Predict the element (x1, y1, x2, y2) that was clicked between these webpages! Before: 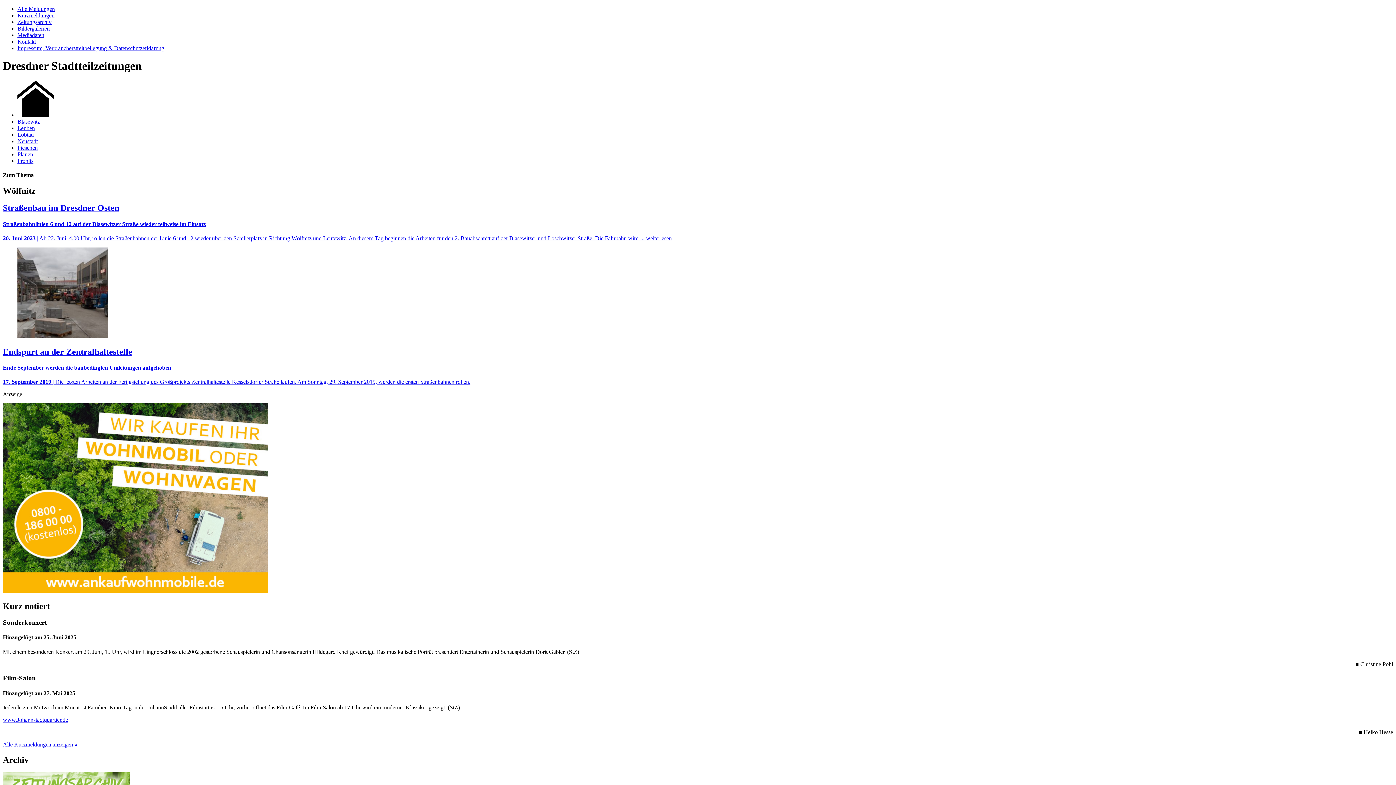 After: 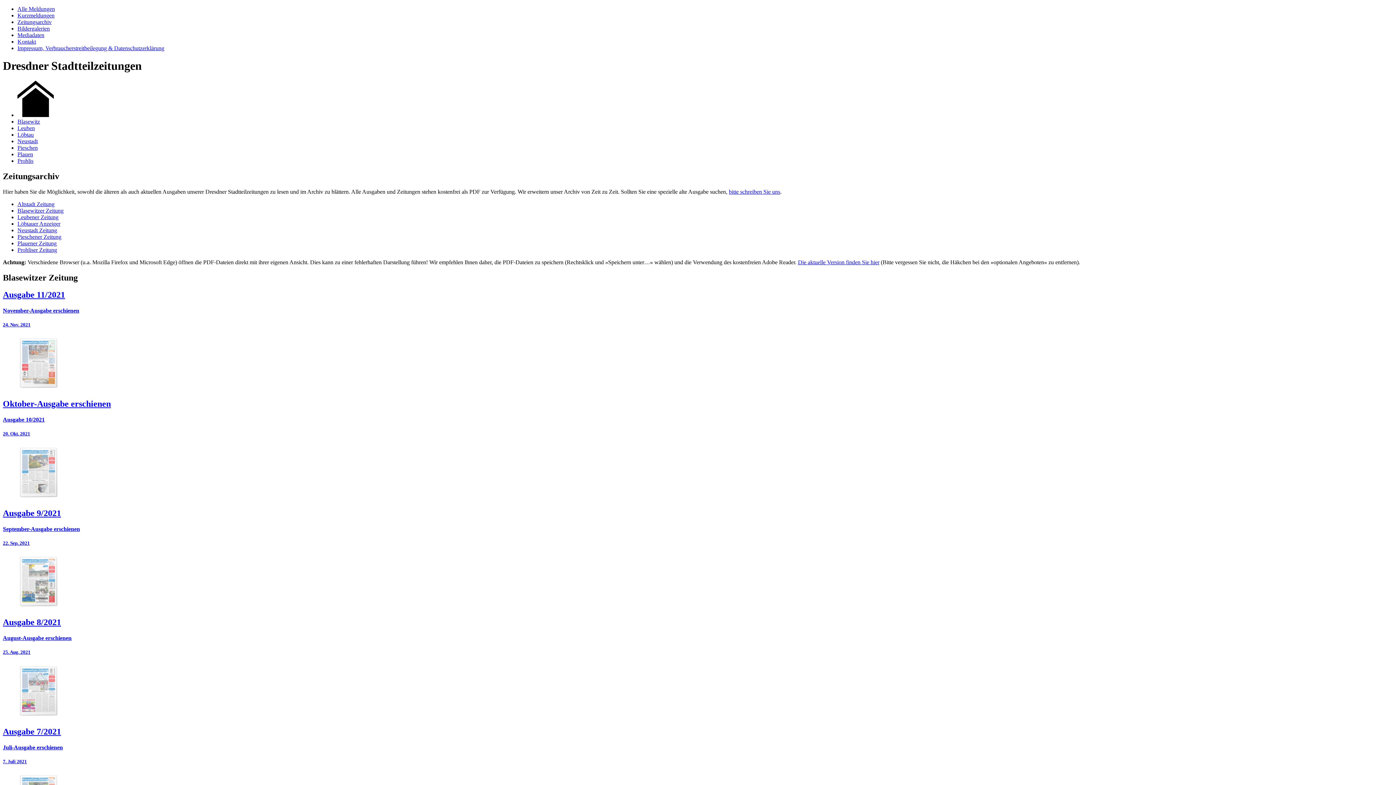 Action: bbox: (17, 18, 51, 25) label: Zeitungsarchiv